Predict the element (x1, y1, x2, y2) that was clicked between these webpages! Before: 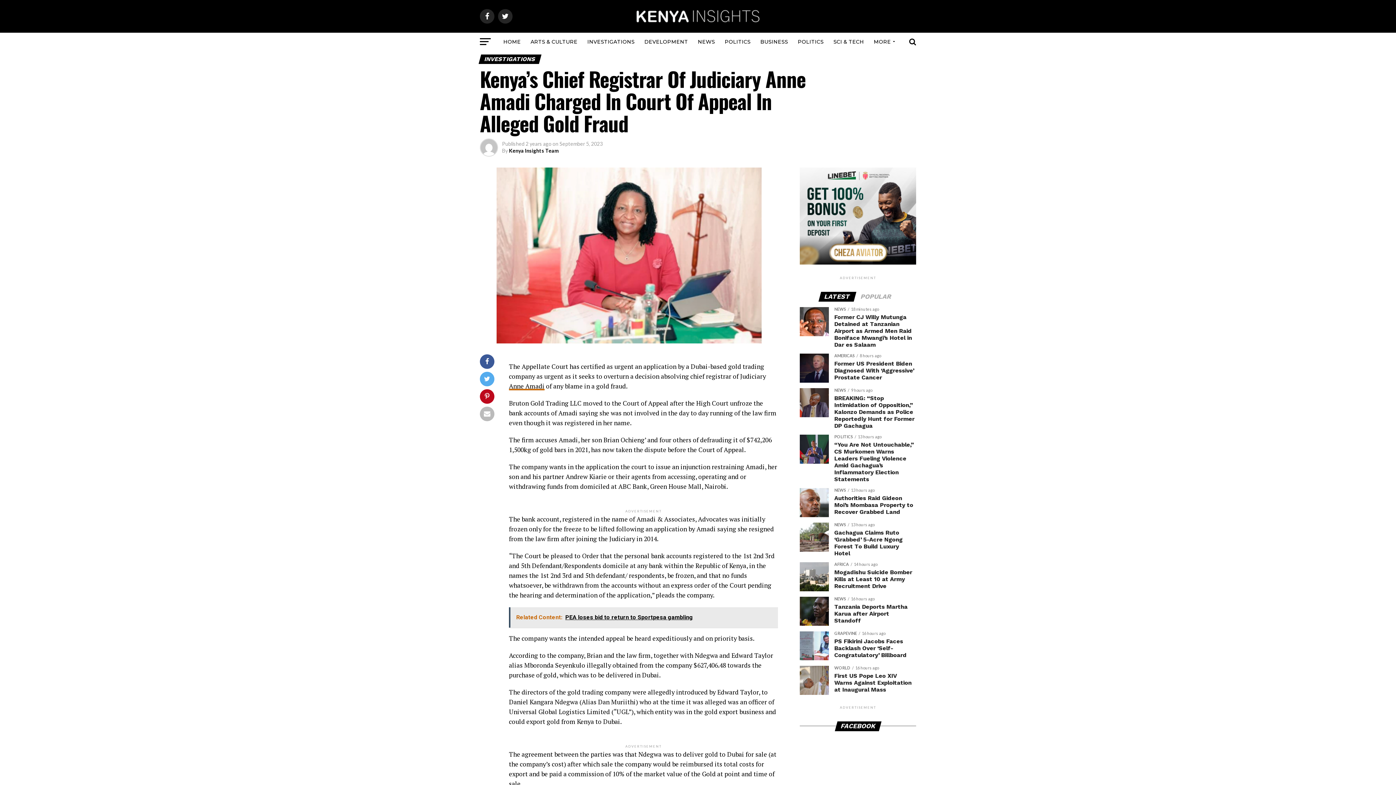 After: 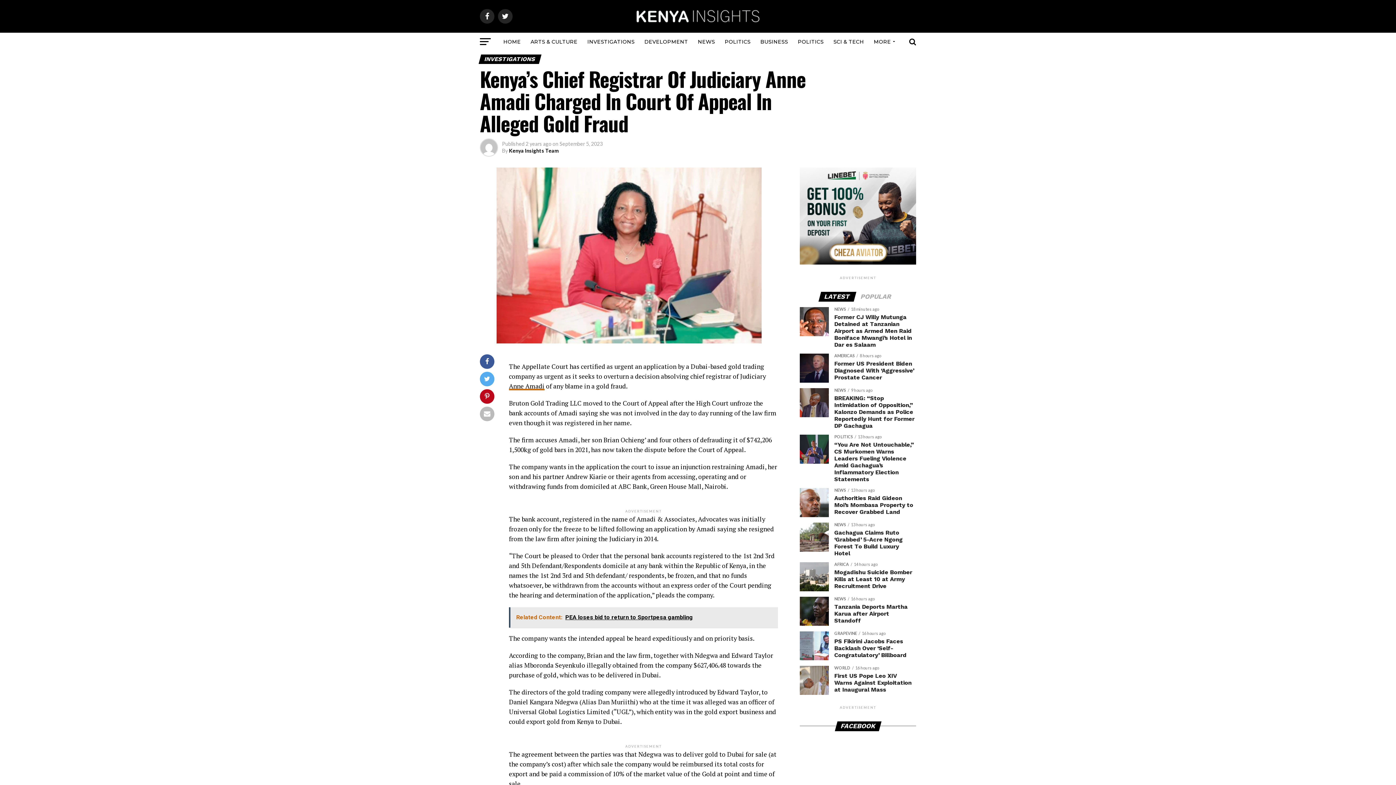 Action: label: Related Content:  PEA loses bid to return to Sportpesa gambling bbox: (509, 607, 779, 628)